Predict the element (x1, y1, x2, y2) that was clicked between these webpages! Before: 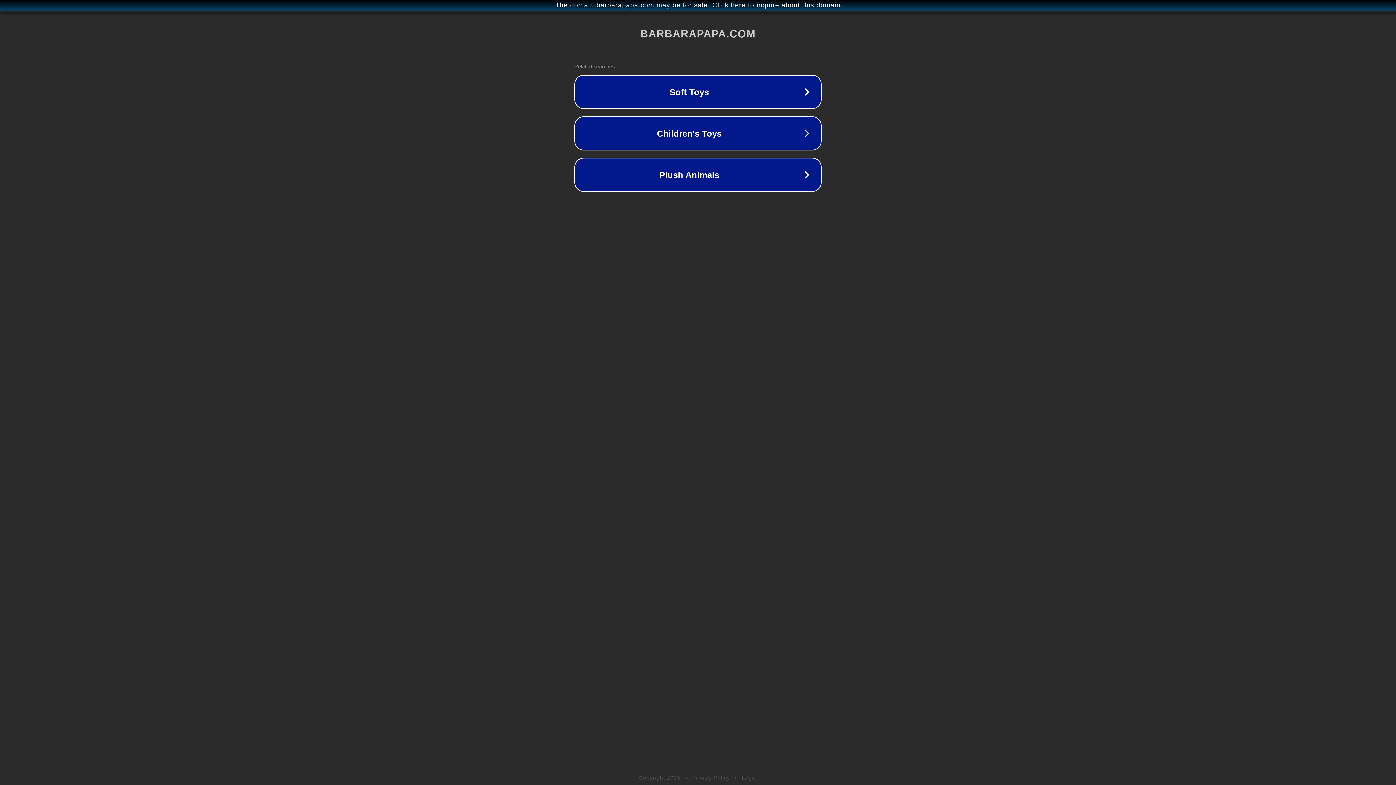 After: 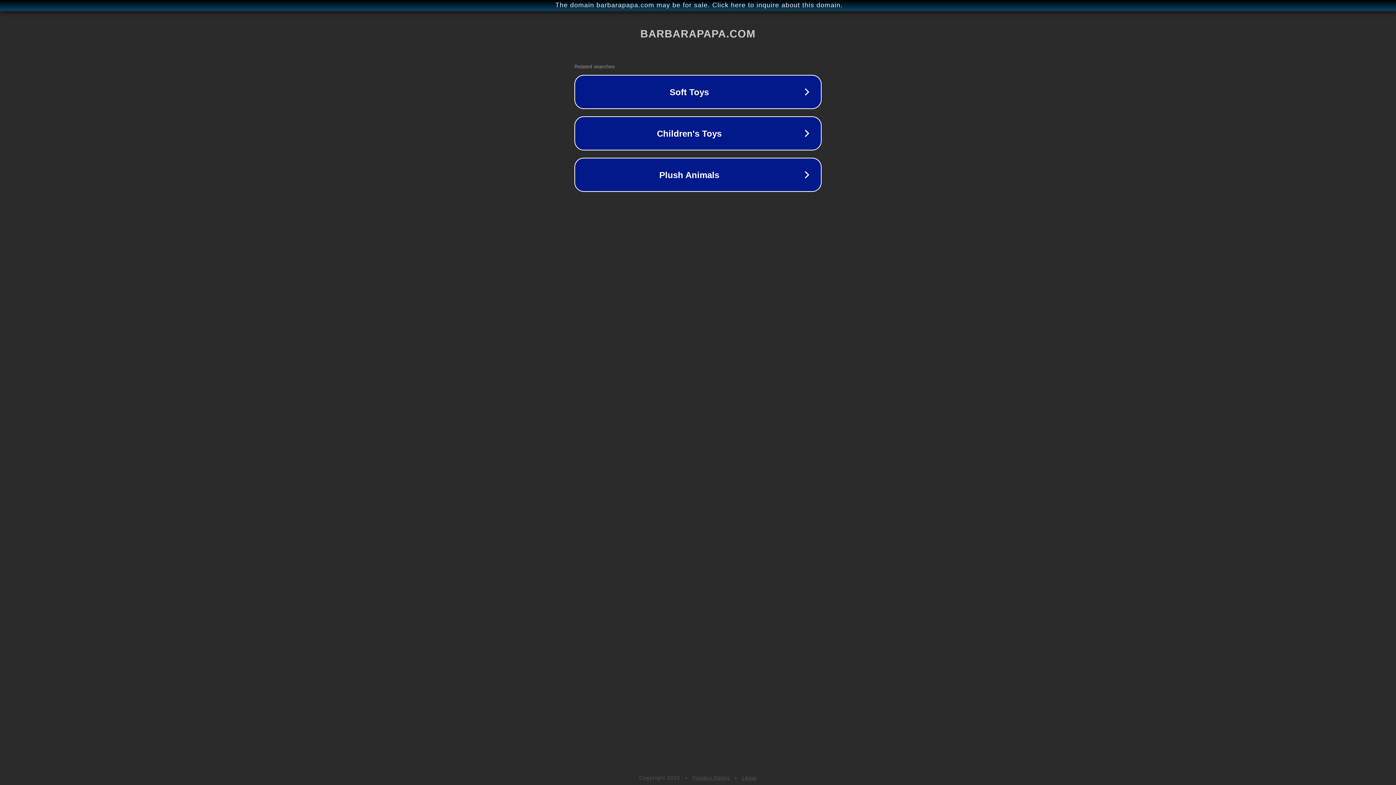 Action: label: Privacy Policy bbox: (692, 775, 730, 781)